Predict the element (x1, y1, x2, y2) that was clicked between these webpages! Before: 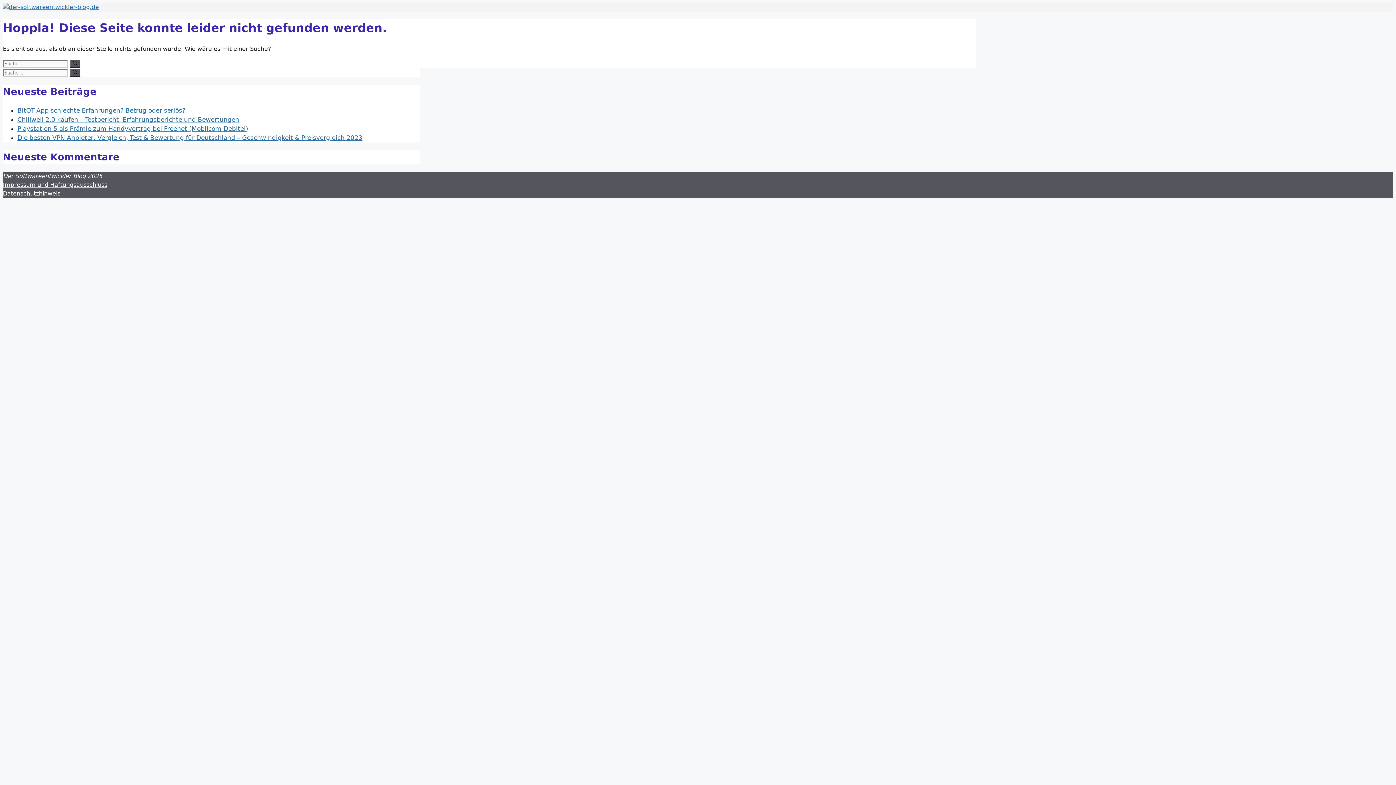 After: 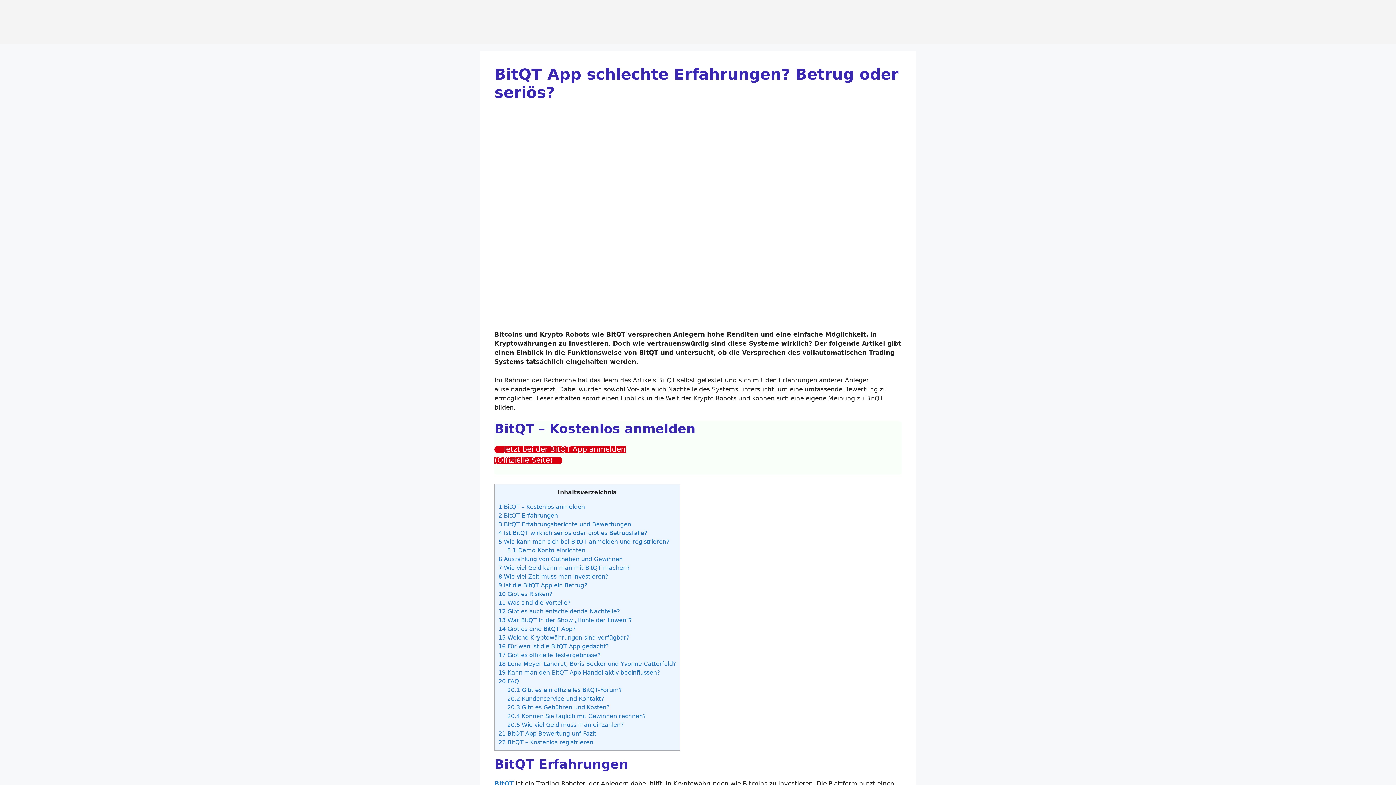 Action: bbox: (17, 106, 185, 114) label: BitQT App schlechte Erfahrungen? Betrug oder seriös?